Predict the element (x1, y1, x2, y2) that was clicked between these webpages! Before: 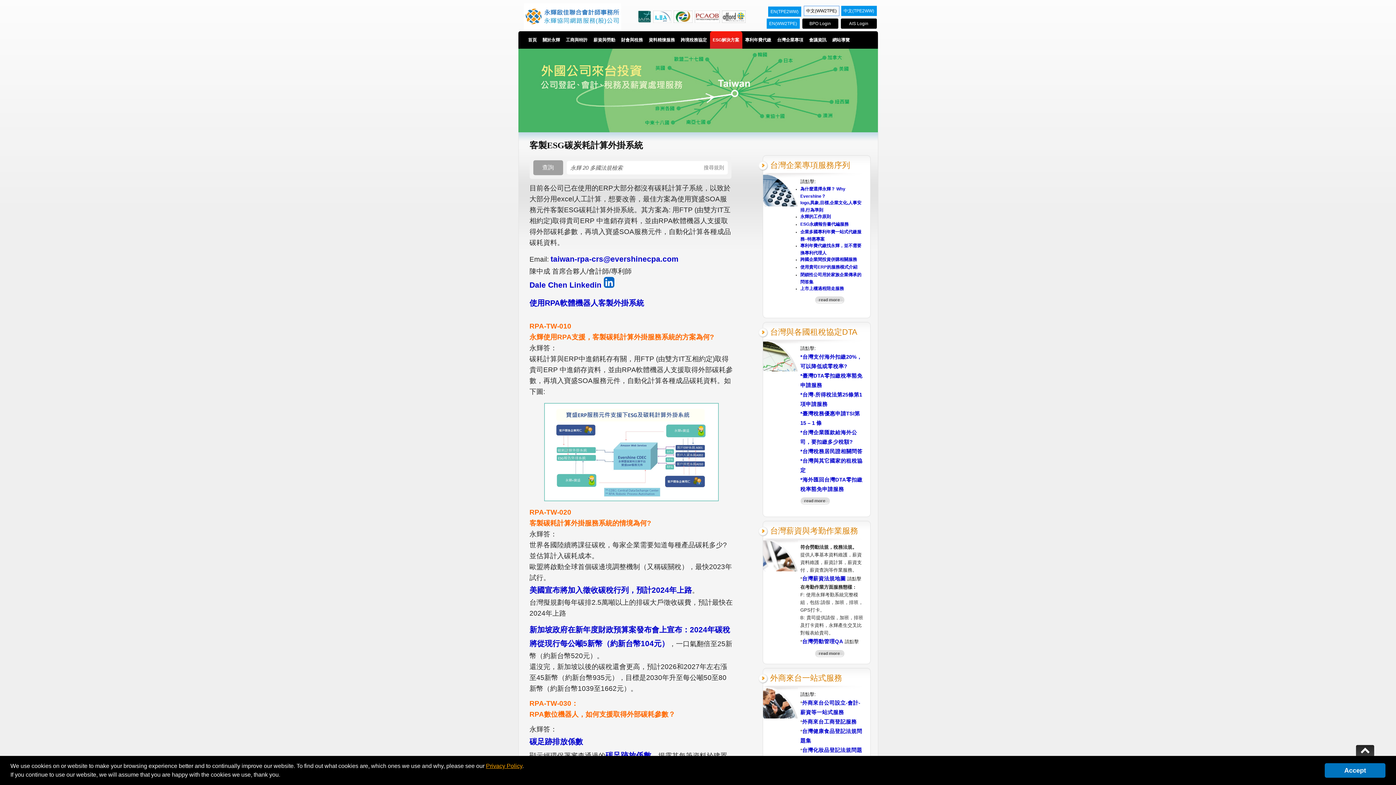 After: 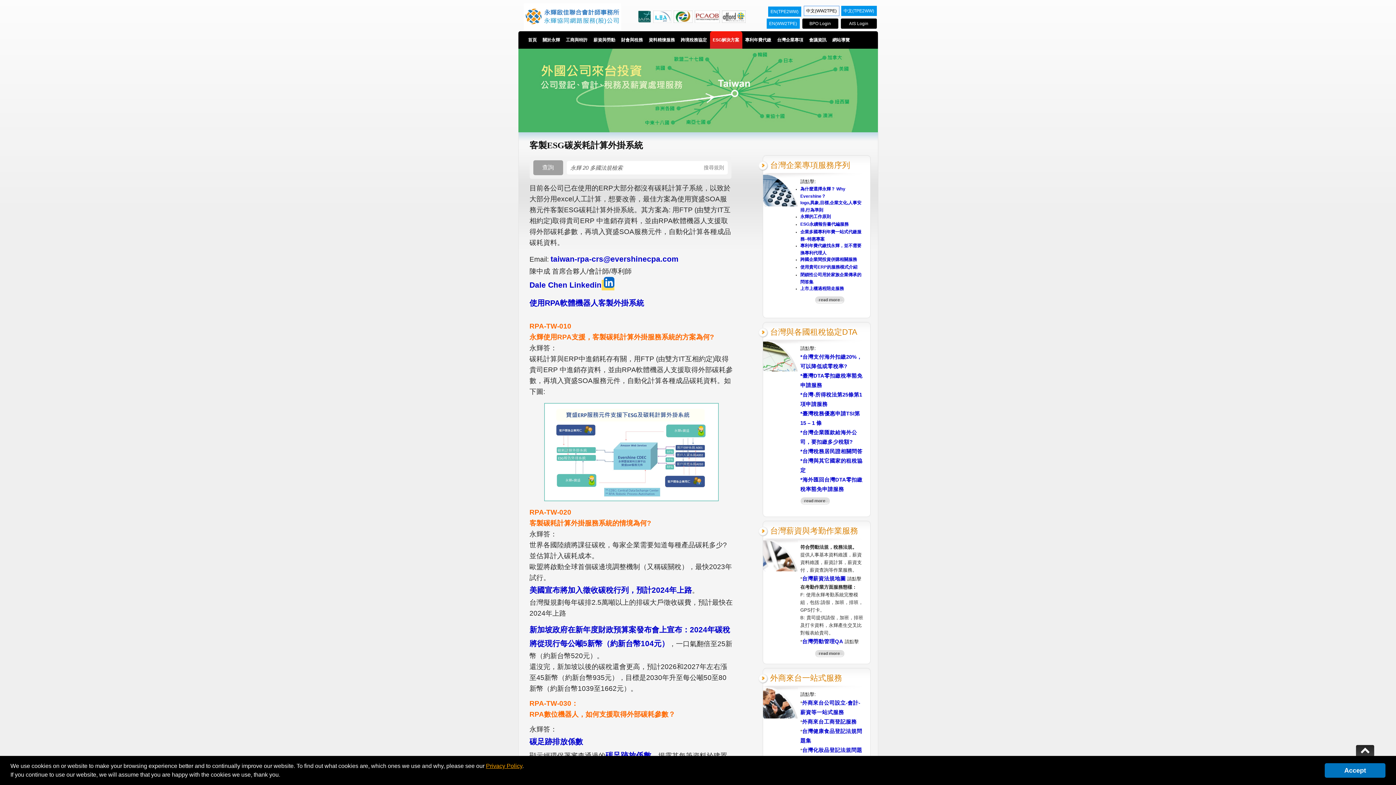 Action: label:   bbox: (601, 280, 614, 289)